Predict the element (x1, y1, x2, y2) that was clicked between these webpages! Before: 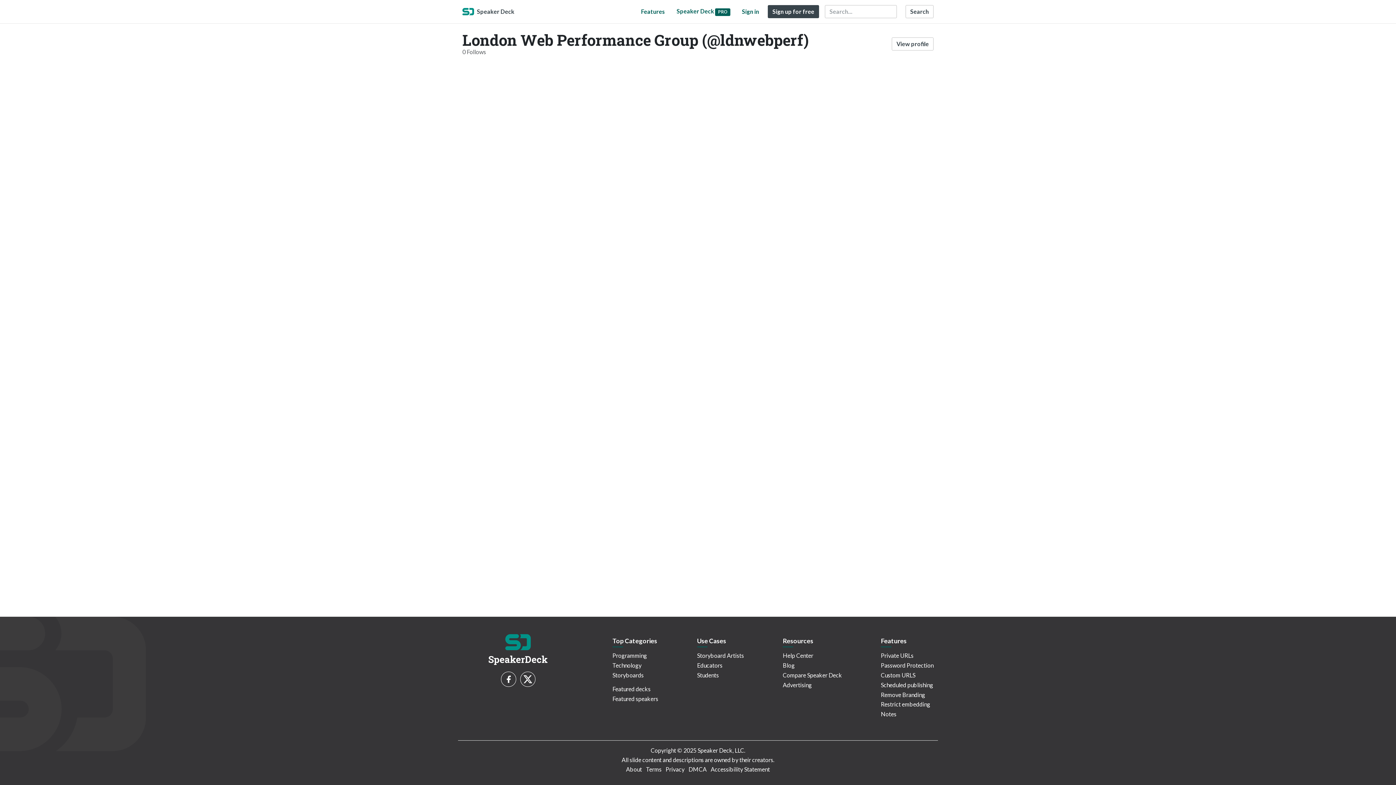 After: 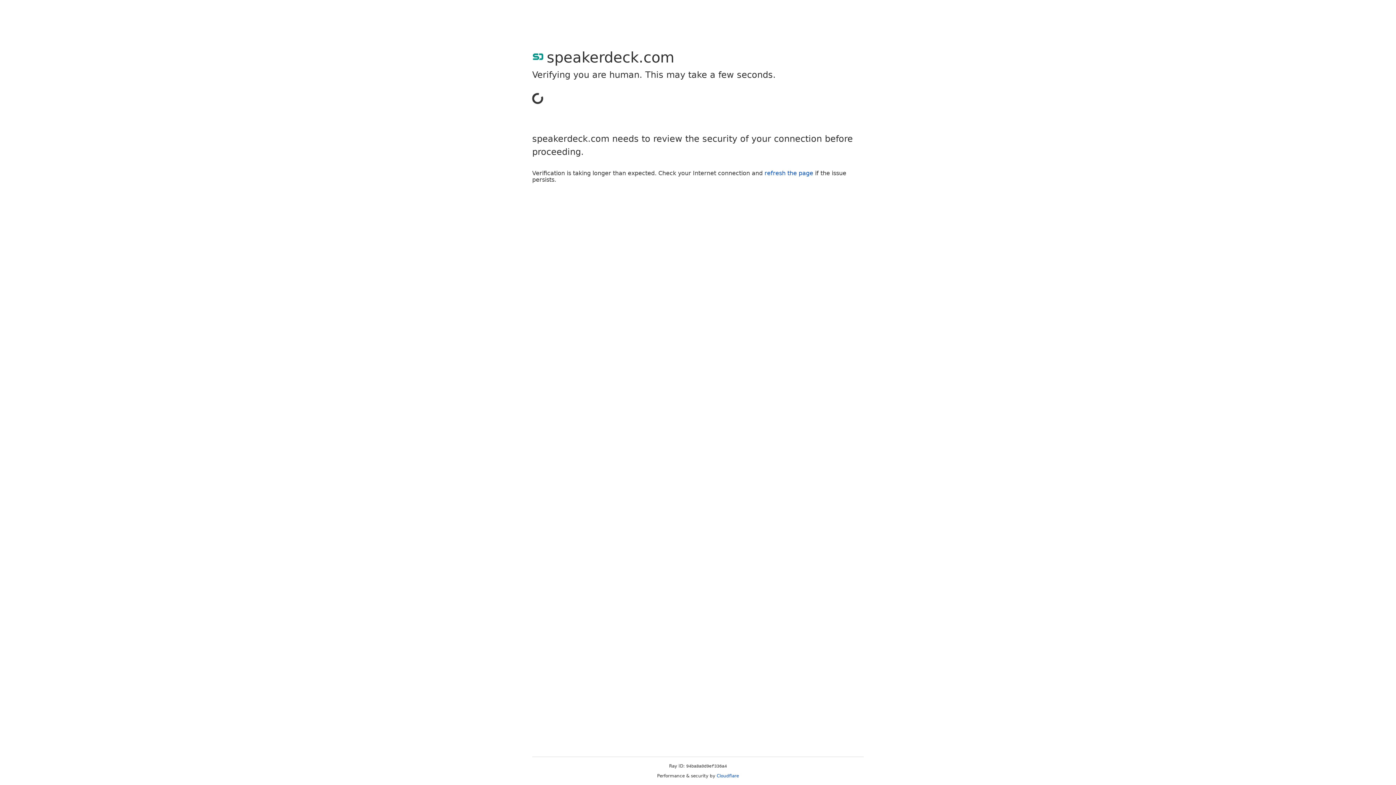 Action: bbox: (688, 766, 706, 773) label: DMCA